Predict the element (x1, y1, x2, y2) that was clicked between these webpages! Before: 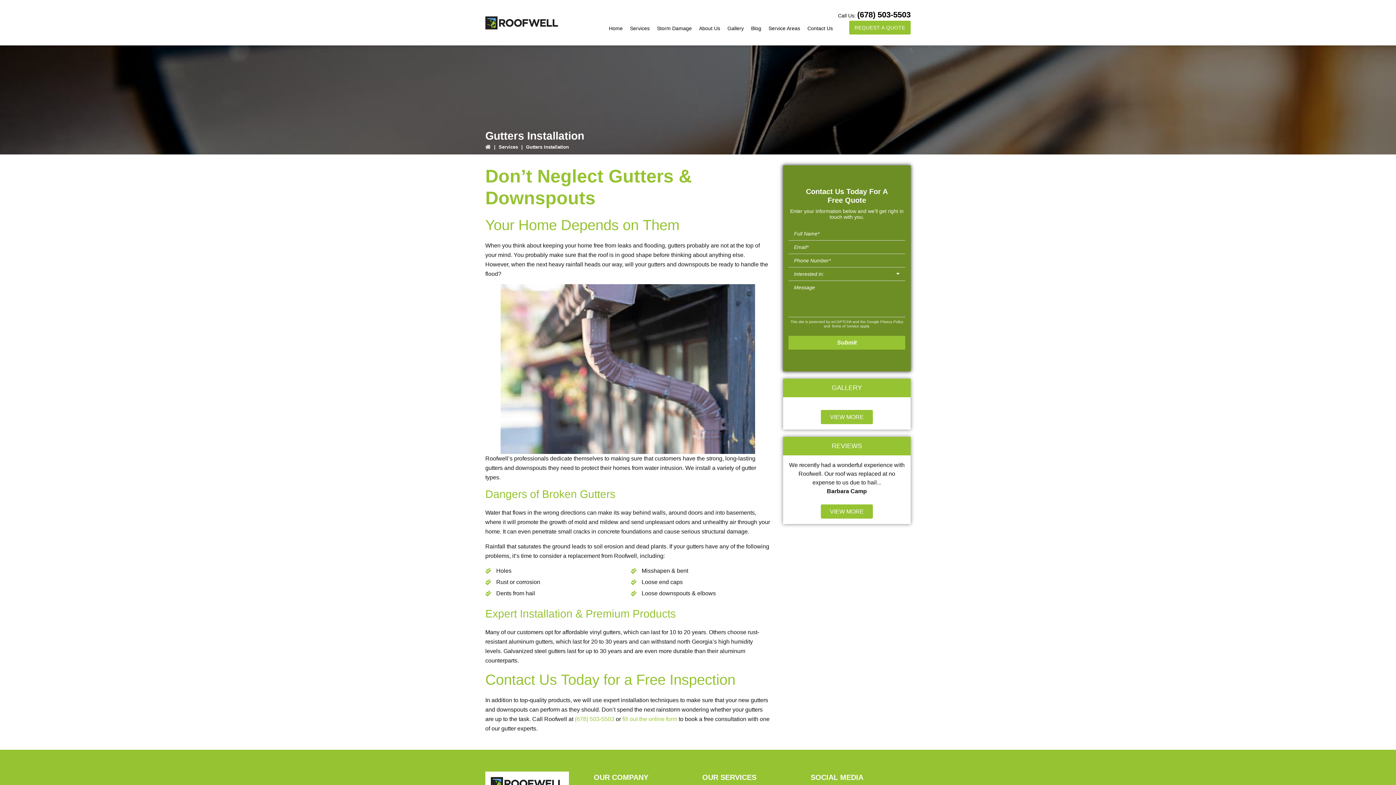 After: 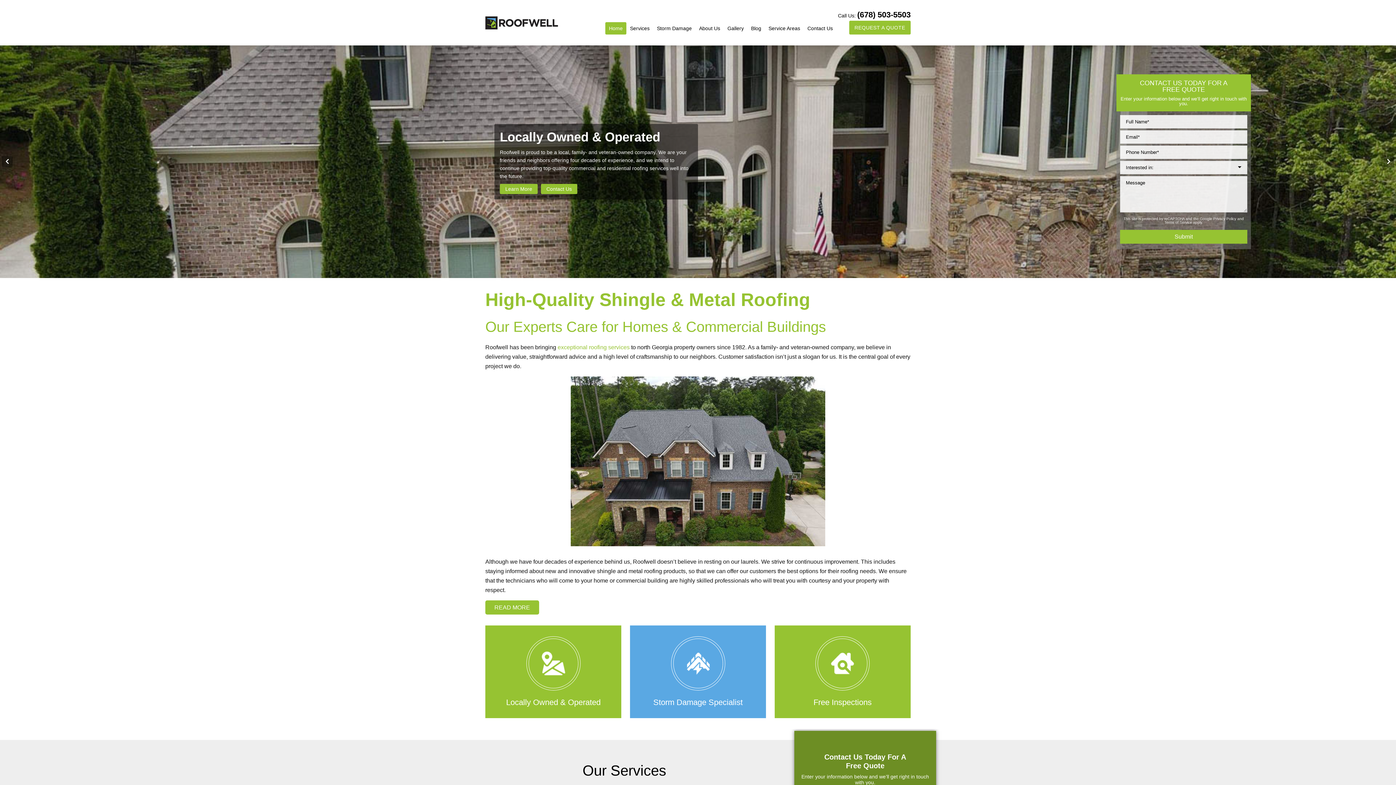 Action: label: Home bbox: (605, 22, 626, 34)